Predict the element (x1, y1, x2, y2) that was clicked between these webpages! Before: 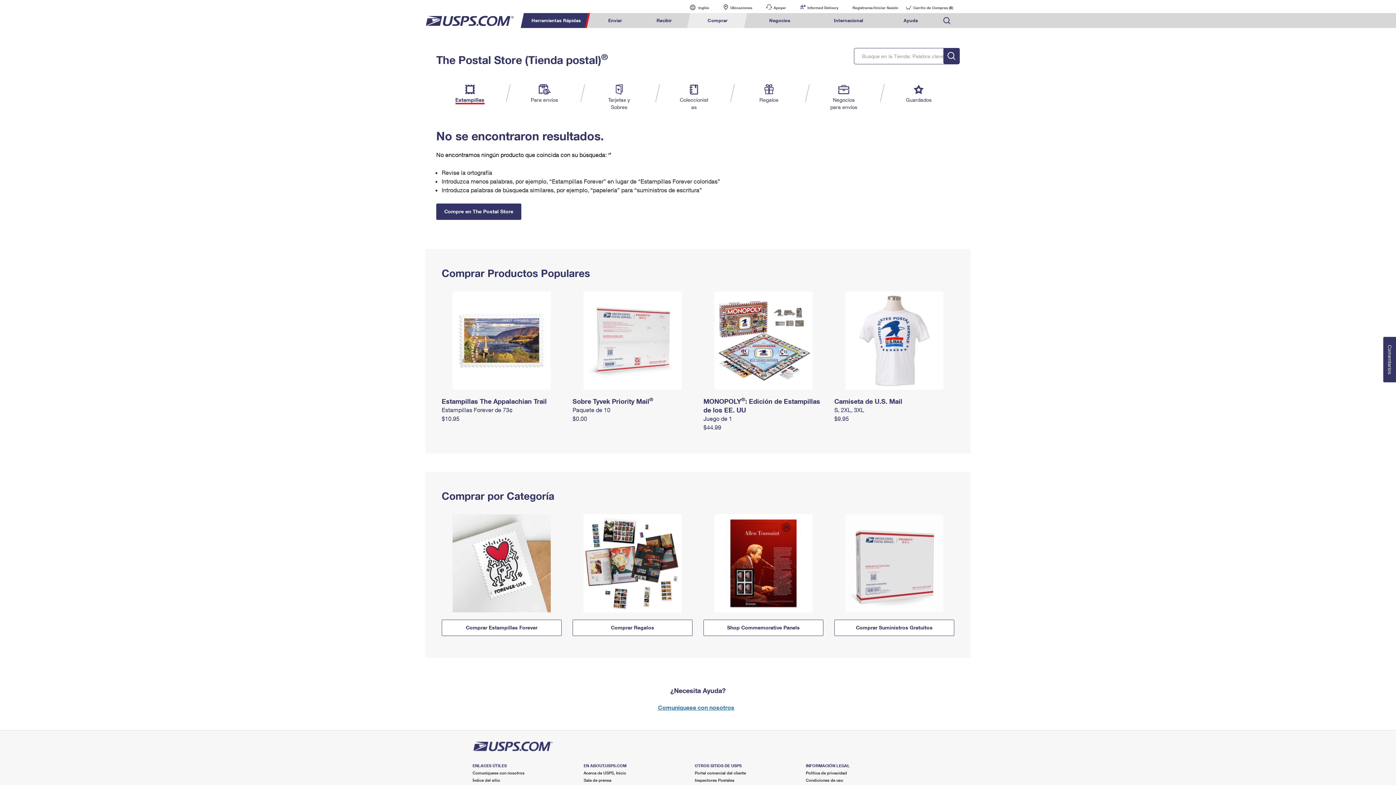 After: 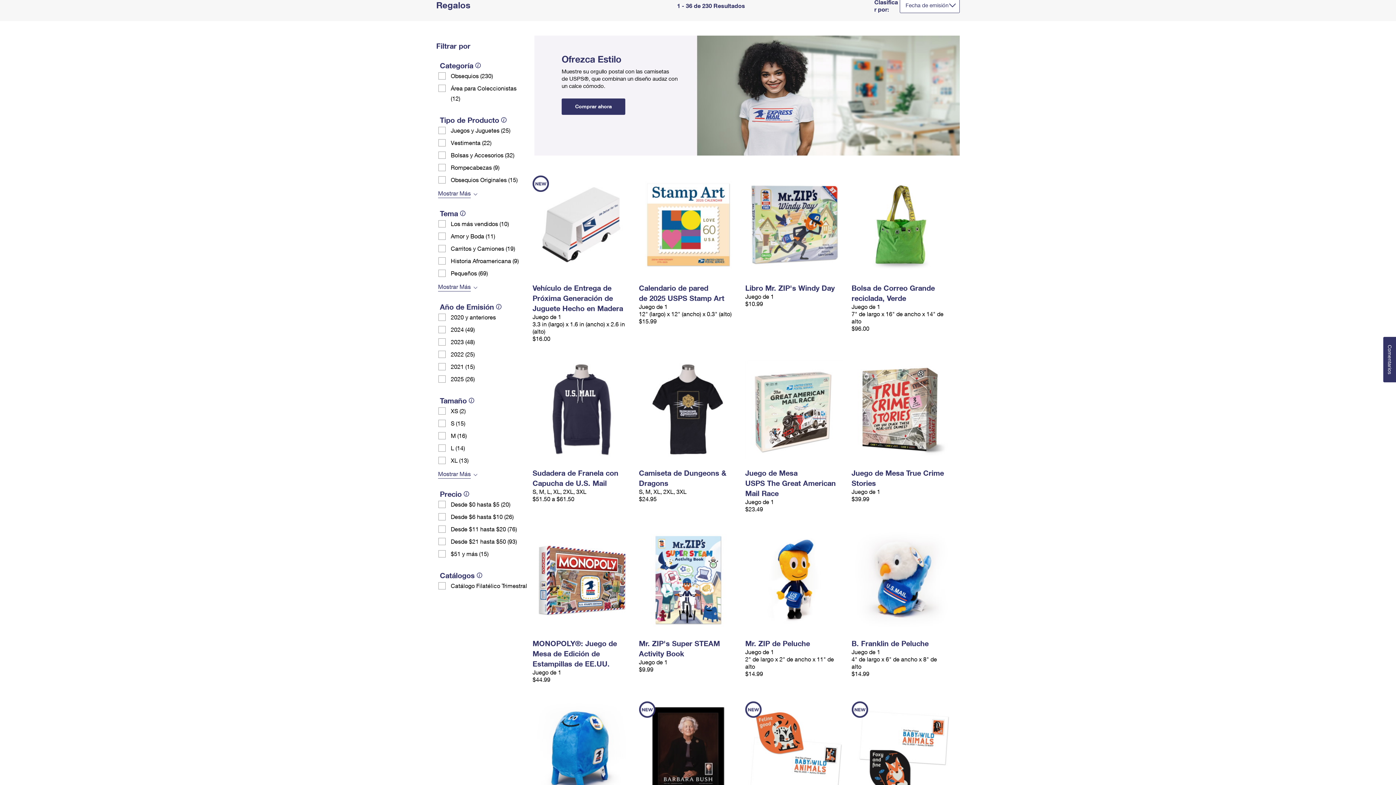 Action: bbox: (572, 560, 692, 565)